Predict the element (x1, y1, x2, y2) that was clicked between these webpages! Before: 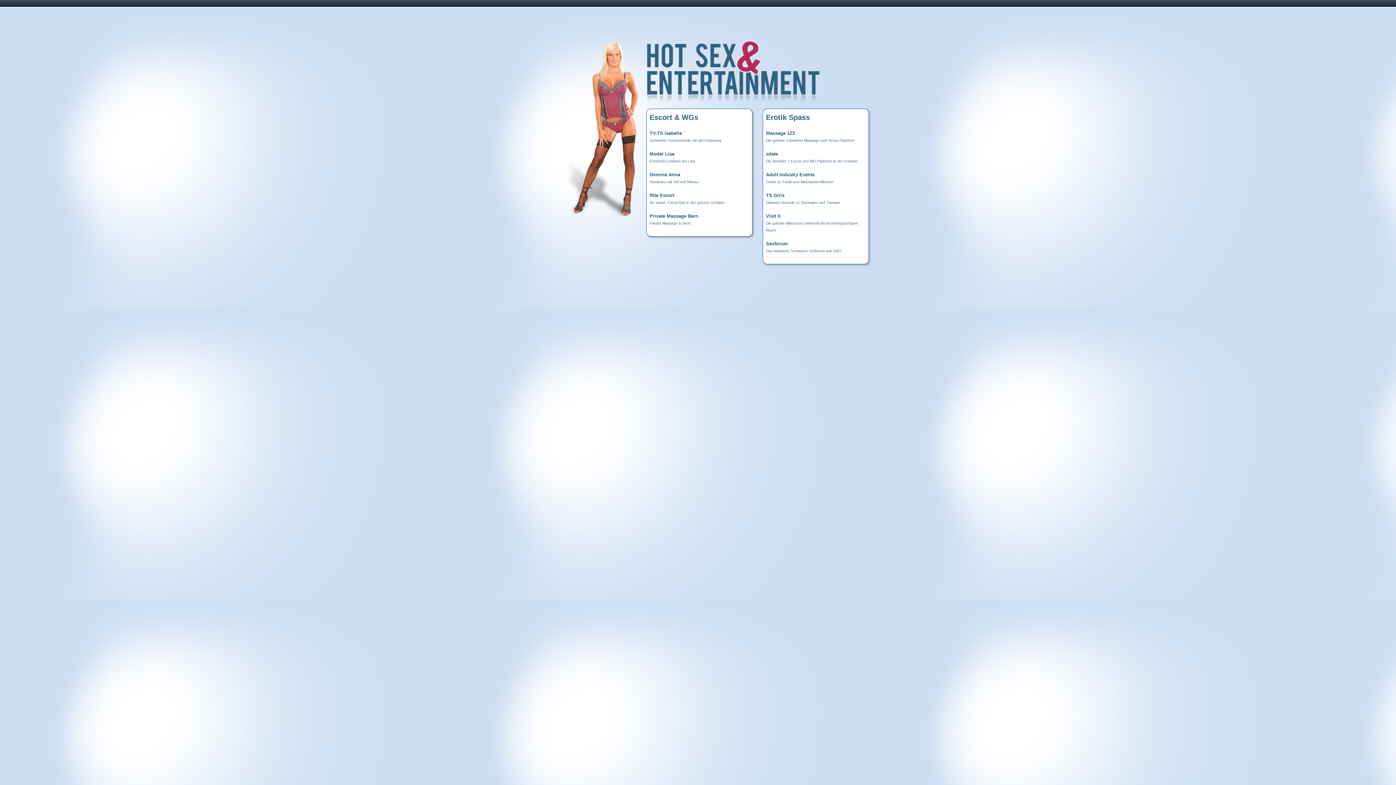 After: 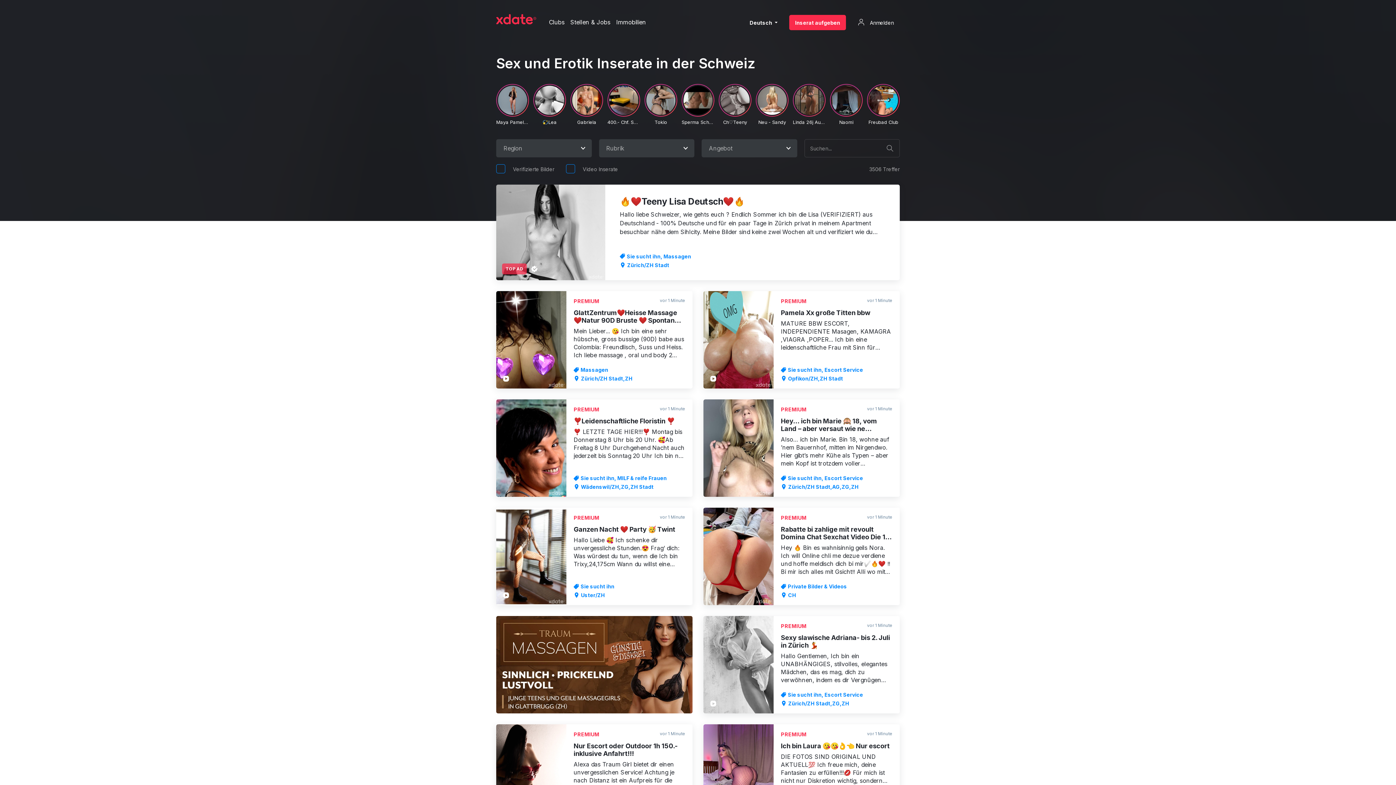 Action: bbox: (766, 151, 778, 156) label: xdate